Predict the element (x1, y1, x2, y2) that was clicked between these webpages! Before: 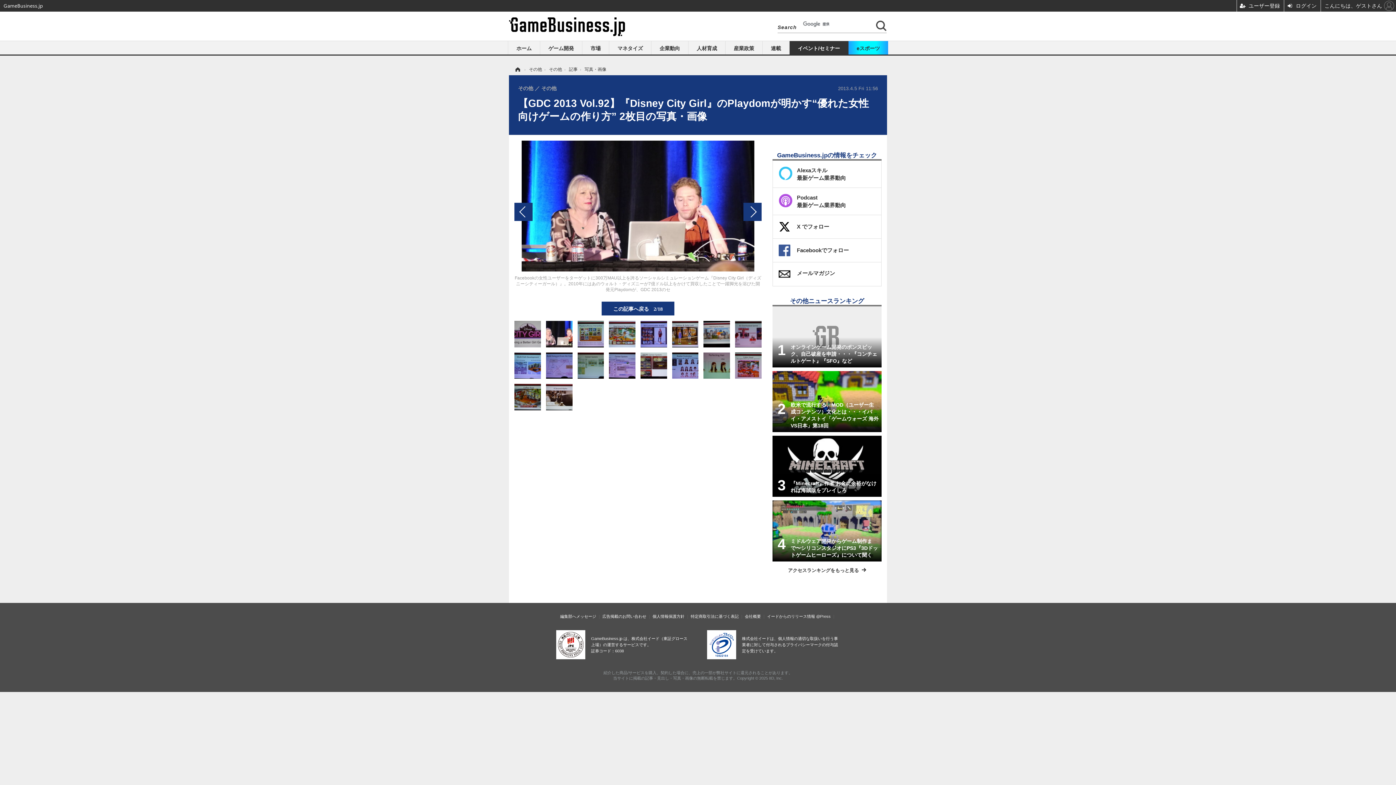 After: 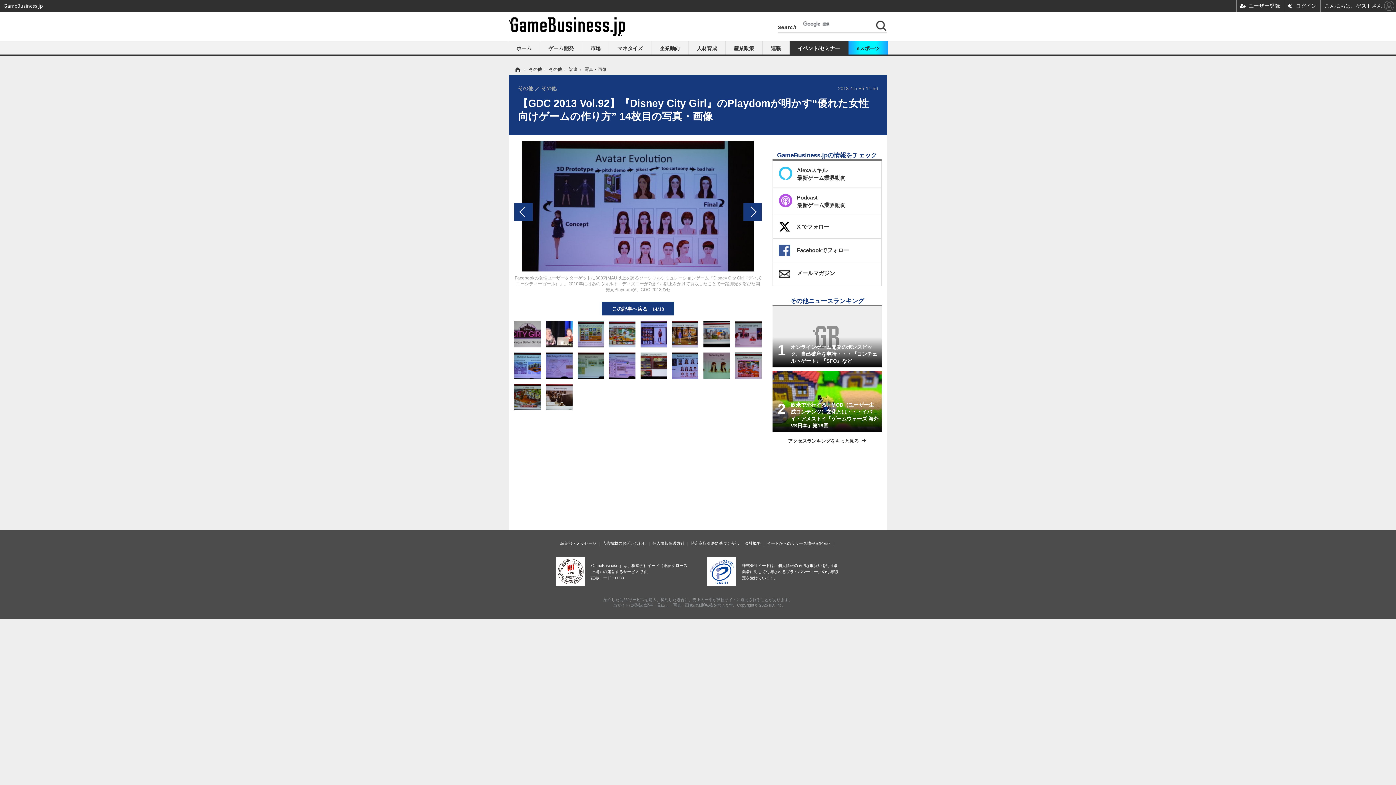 Action: bbox: (672, 362, 698, 368)